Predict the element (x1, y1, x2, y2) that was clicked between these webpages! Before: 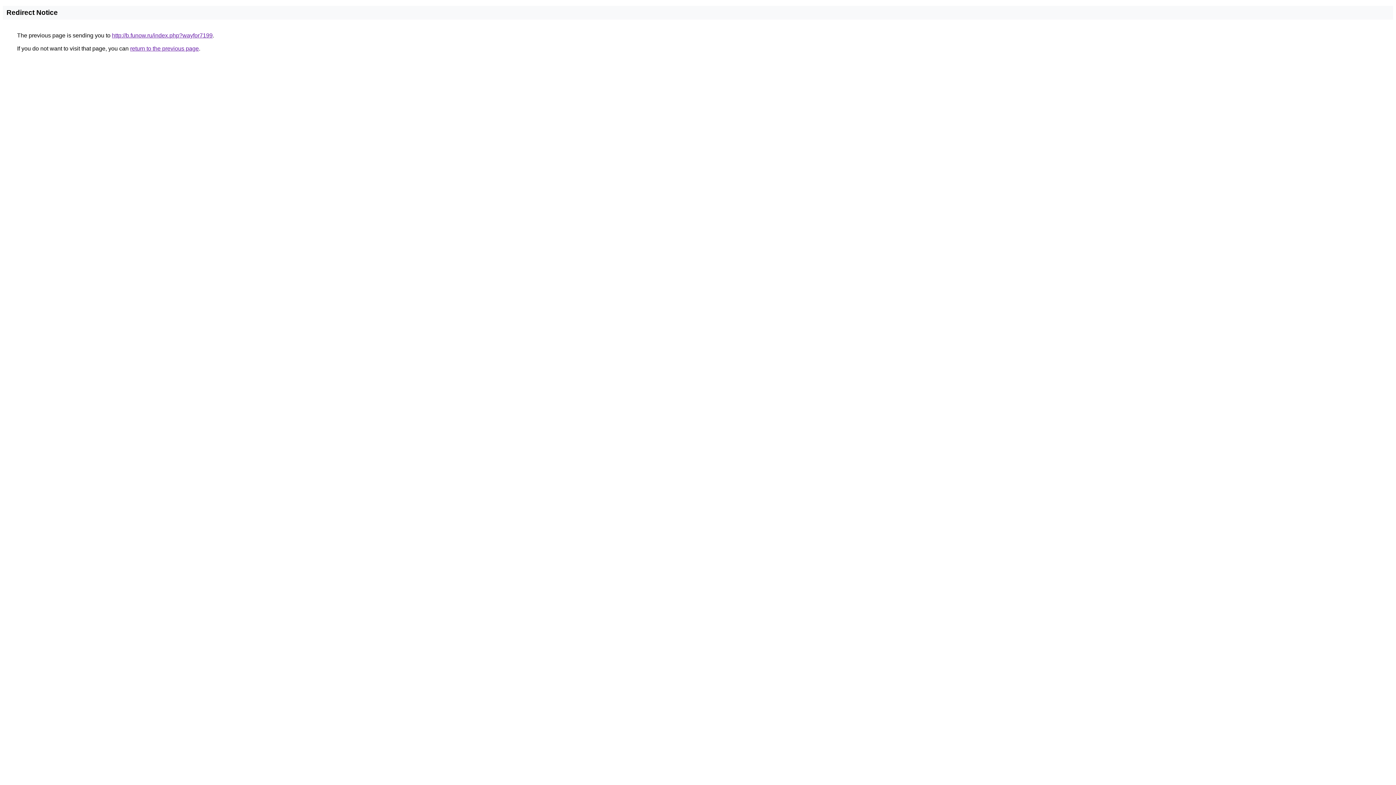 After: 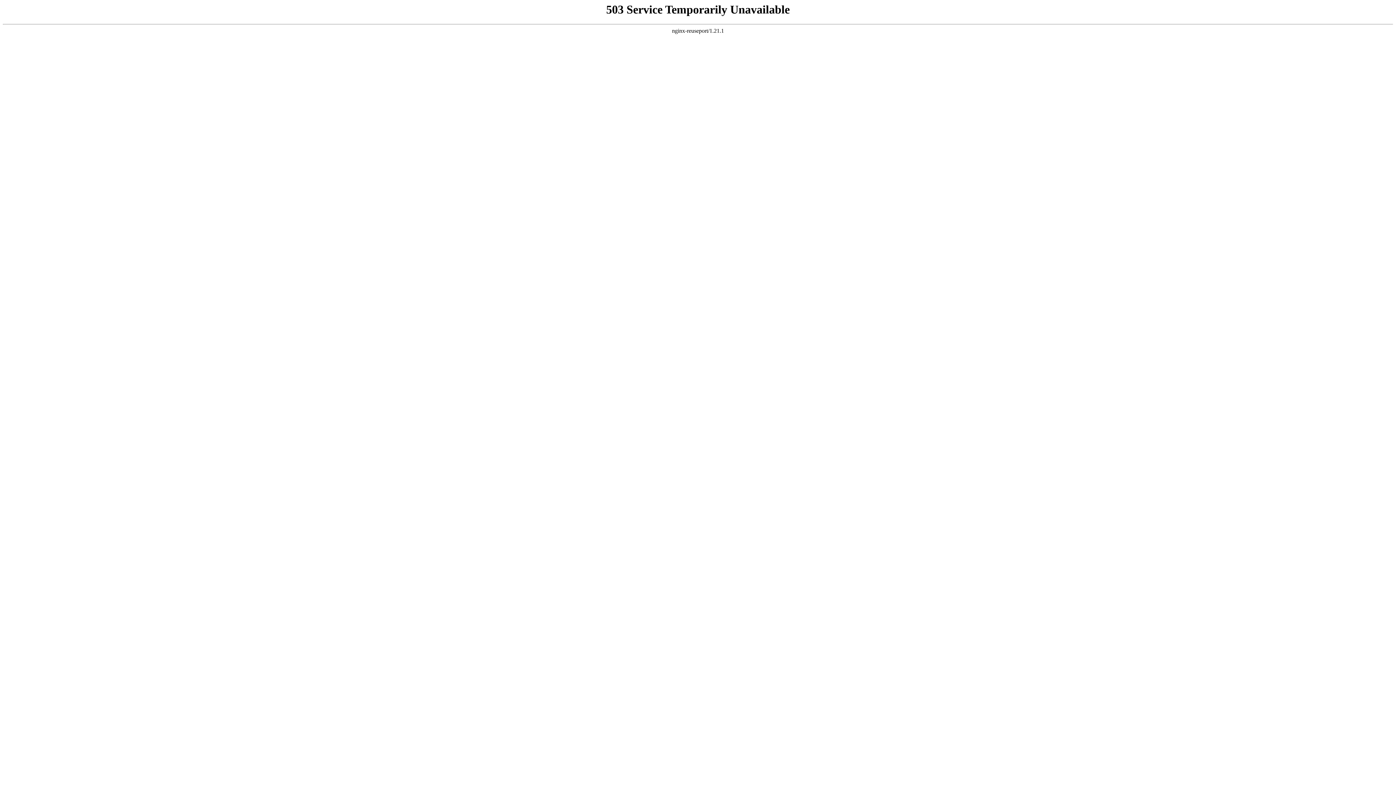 Action: label: http://b.funow.ru/index.php?wayfor7199 bbox: (112, 32, 212, 38)